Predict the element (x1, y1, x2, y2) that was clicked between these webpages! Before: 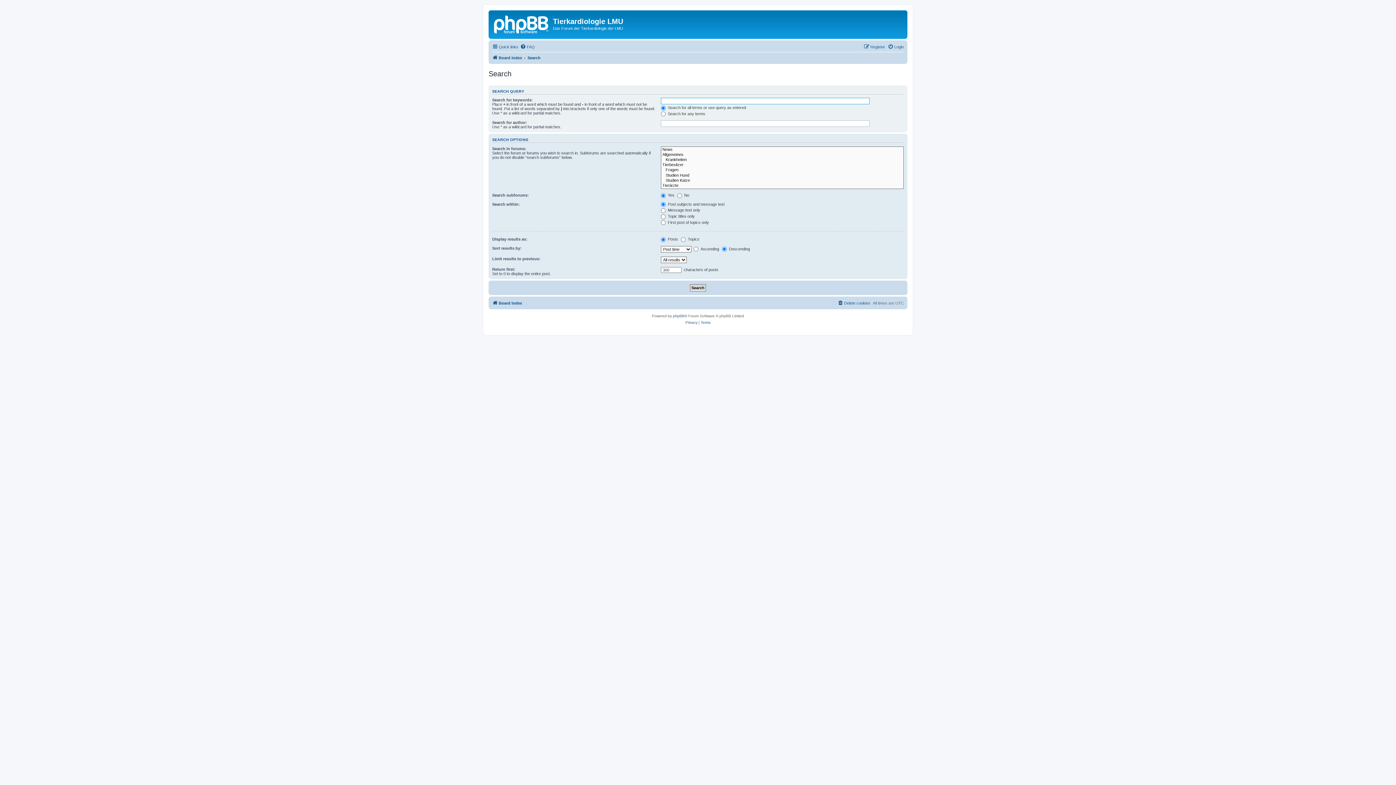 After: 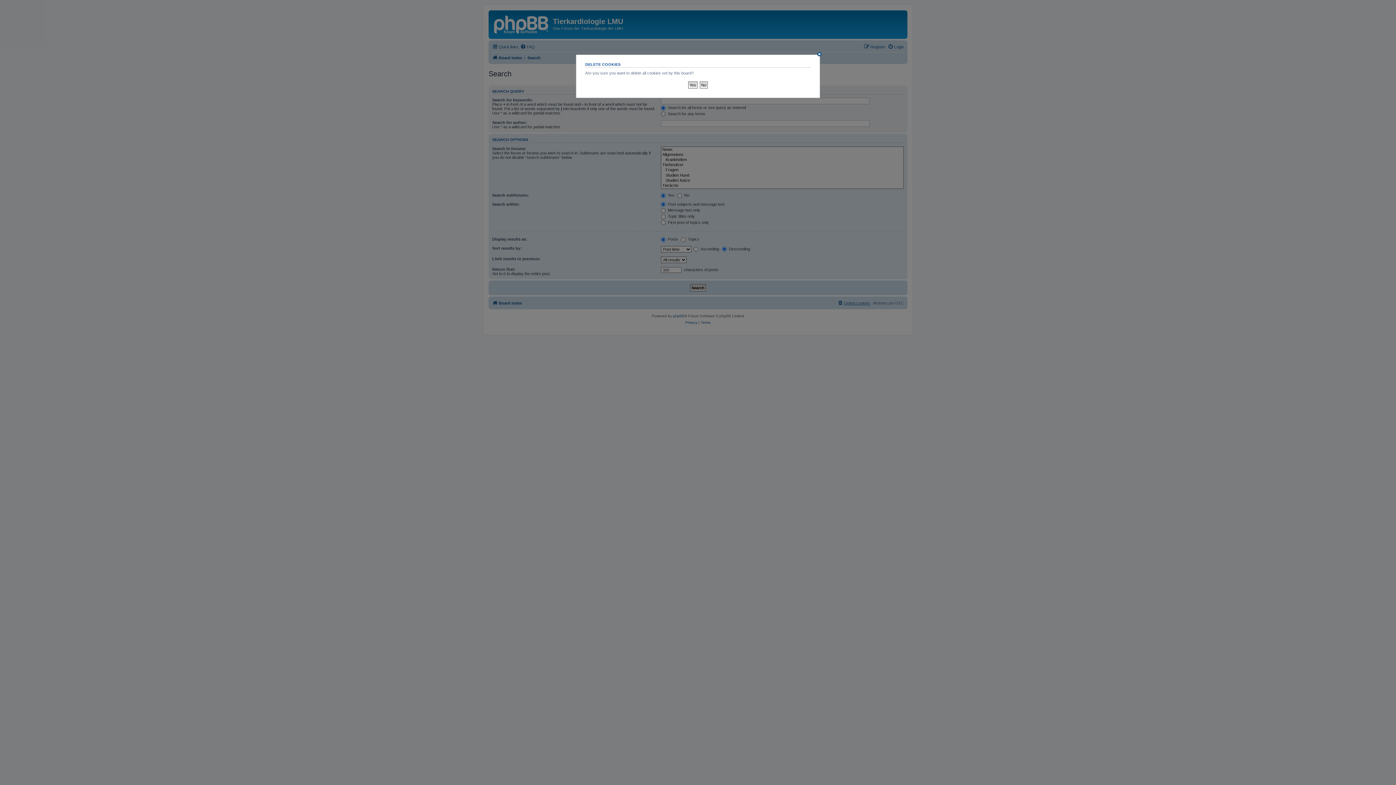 Action: bbox: (837, 298, 870, 307) label: Delete cookies